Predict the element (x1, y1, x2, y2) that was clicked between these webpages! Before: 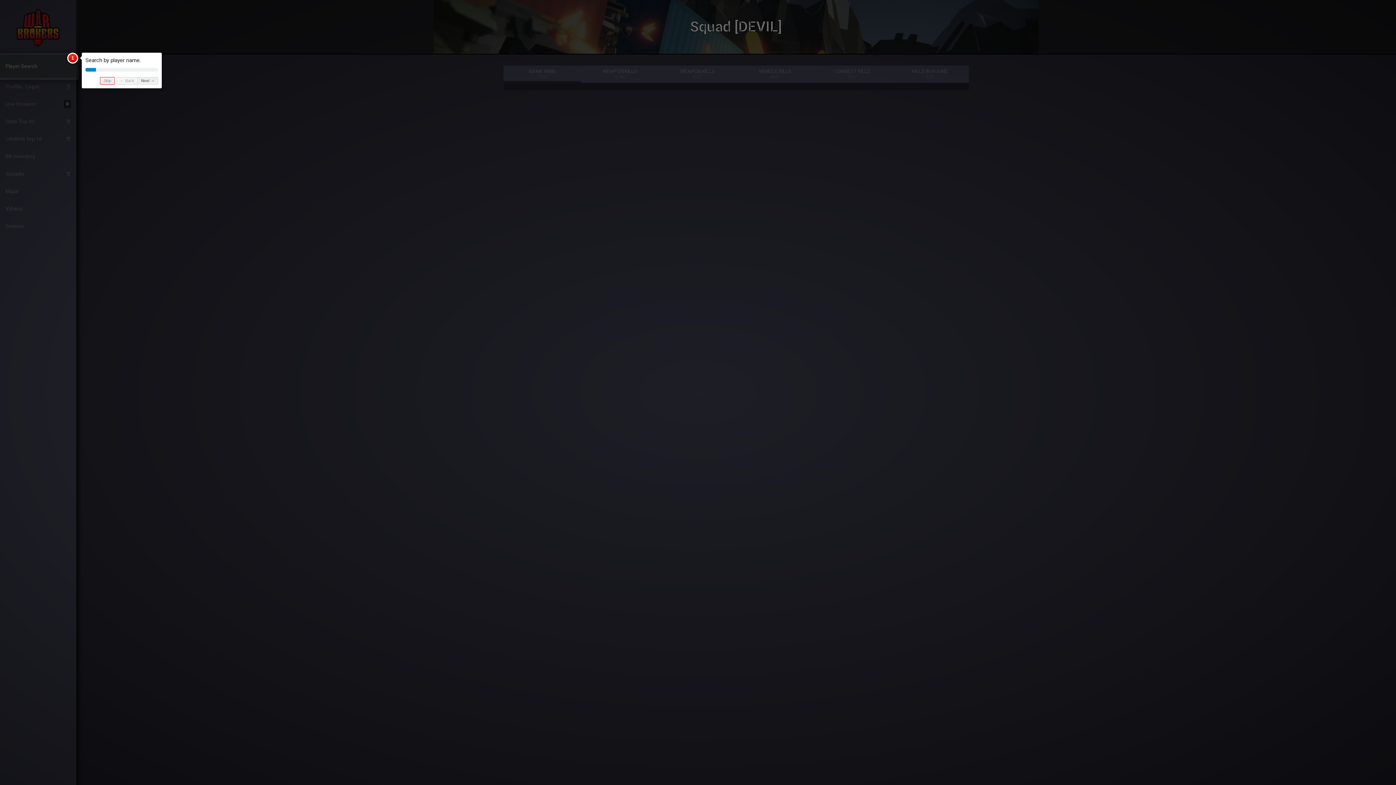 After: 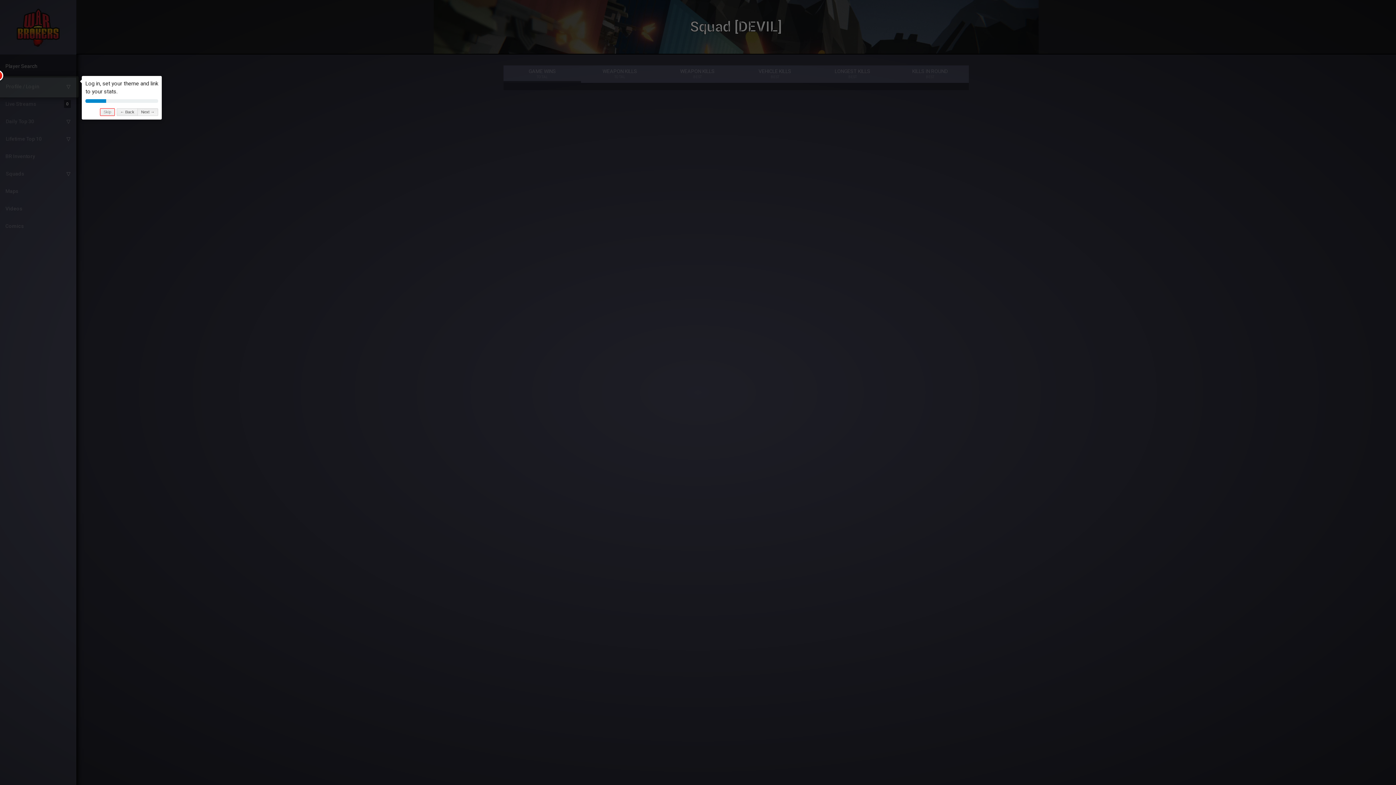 Action: label: Next → bbox: (137, 77, 158, 84)